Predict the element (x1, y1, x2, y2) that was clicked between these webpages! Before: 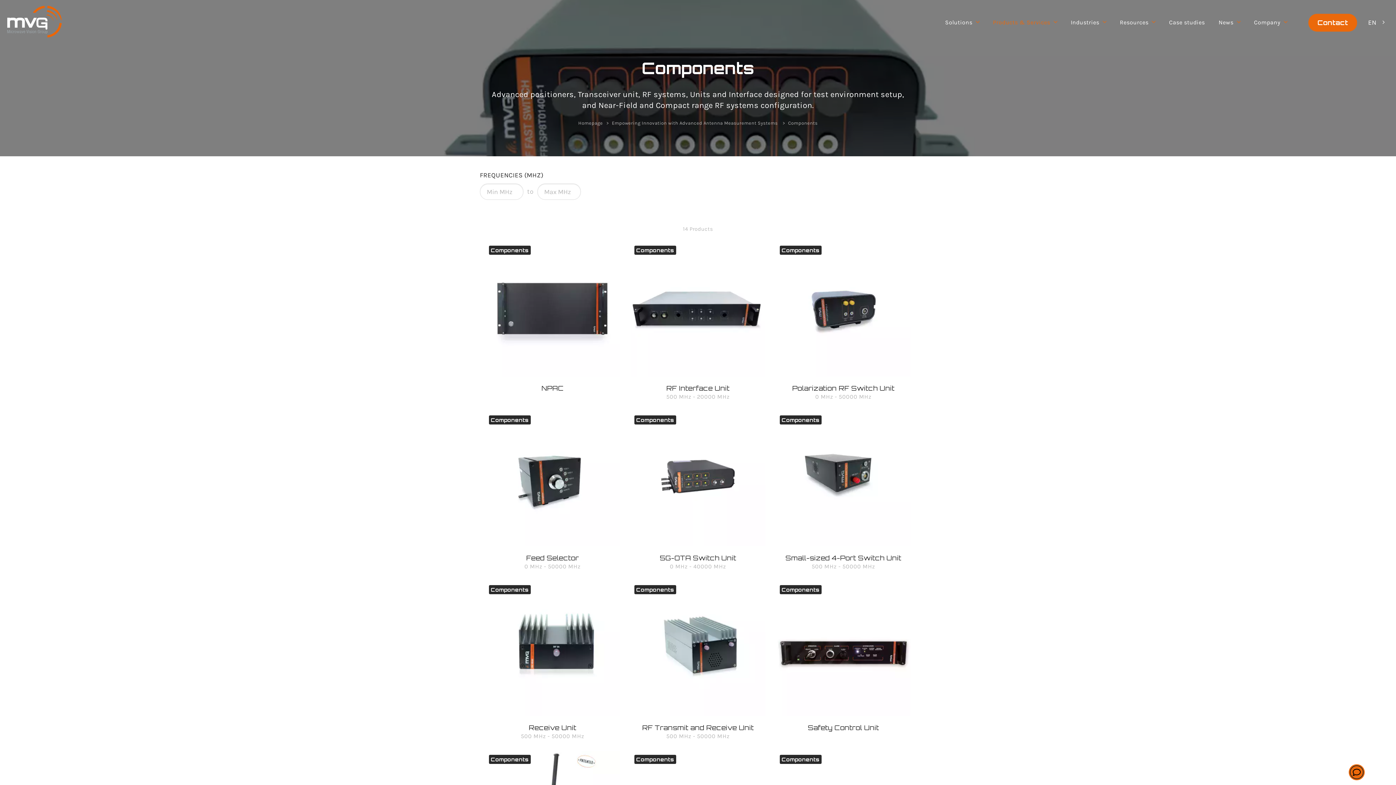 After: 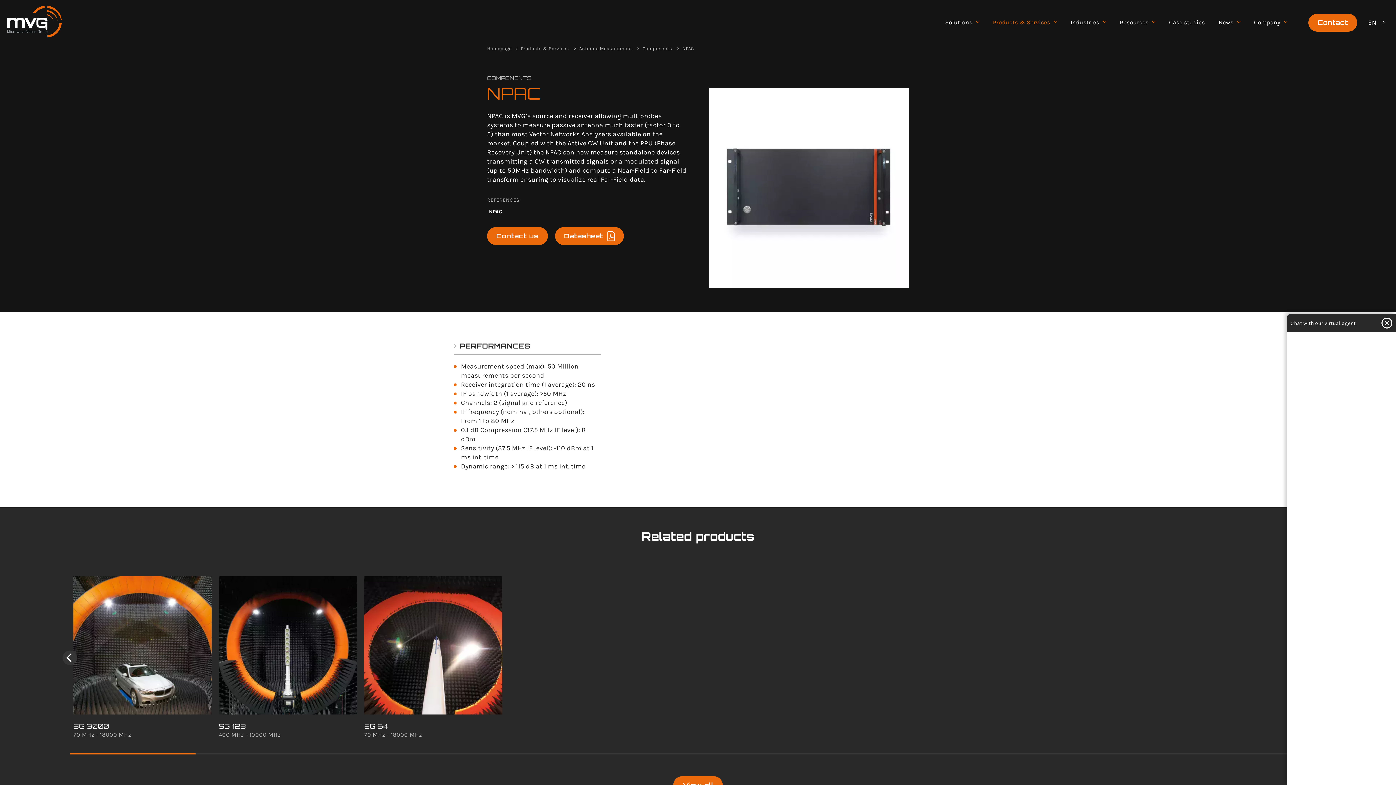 Action: label: See

Components bbox: (485, 242, 620, 376)